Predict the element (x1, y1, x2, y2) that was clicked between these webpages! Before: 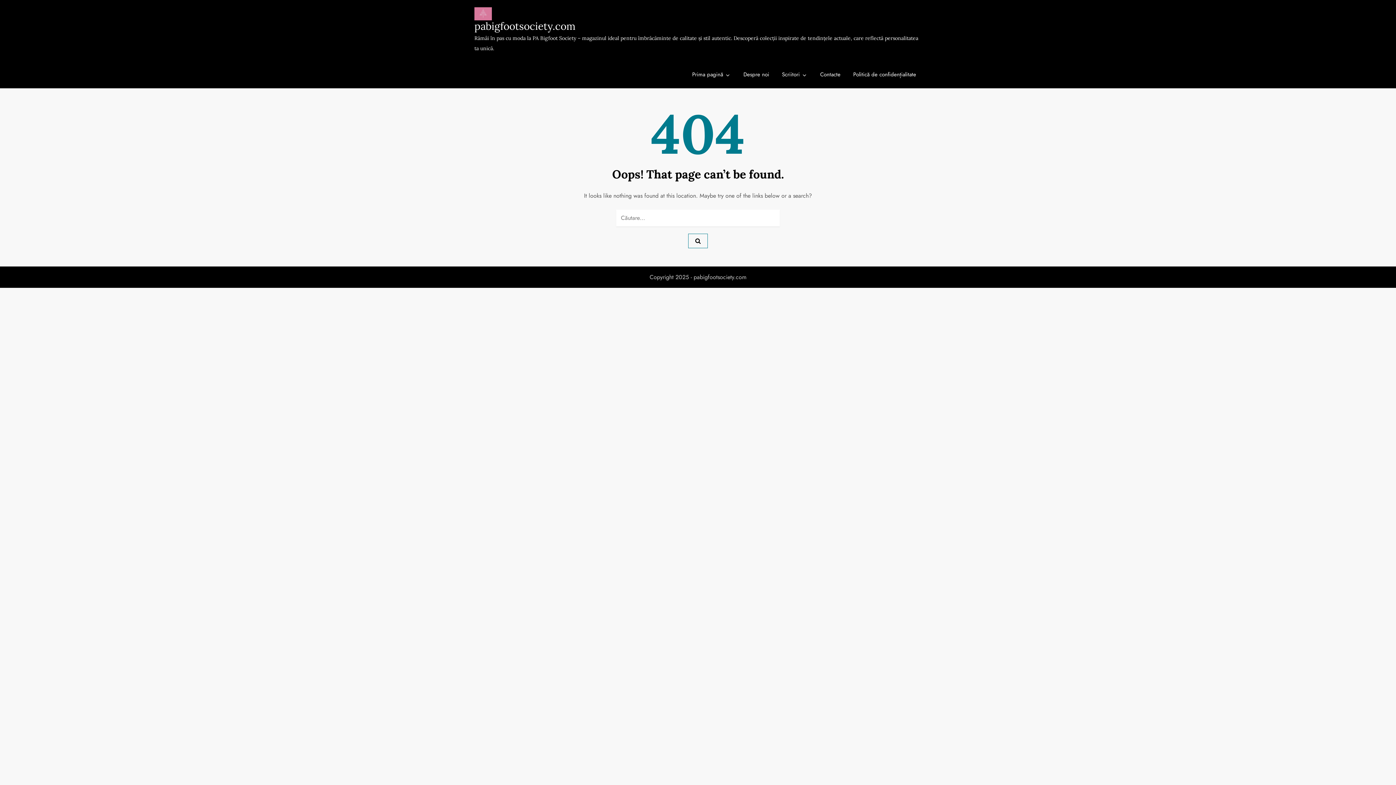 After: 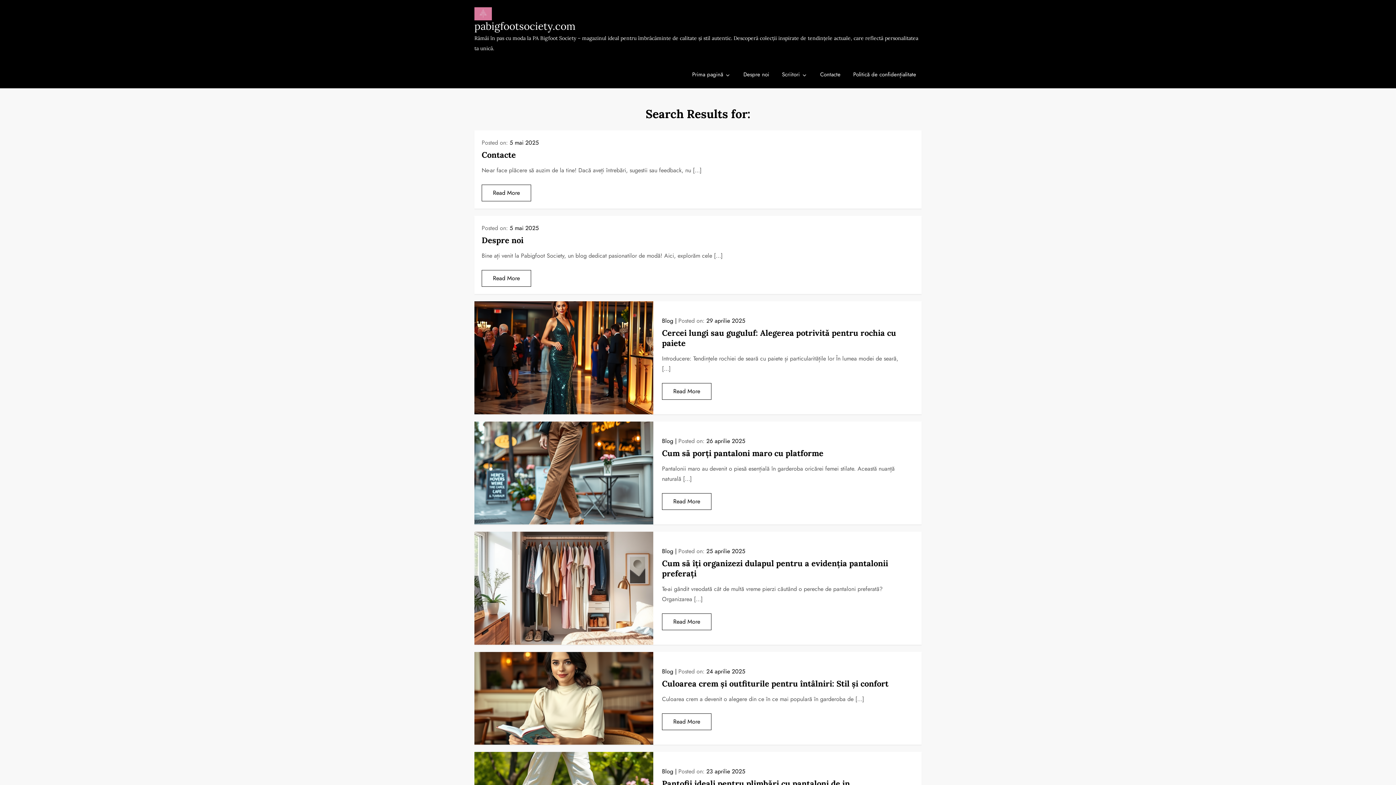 Action: bbox: (688, 233, 708, 248)